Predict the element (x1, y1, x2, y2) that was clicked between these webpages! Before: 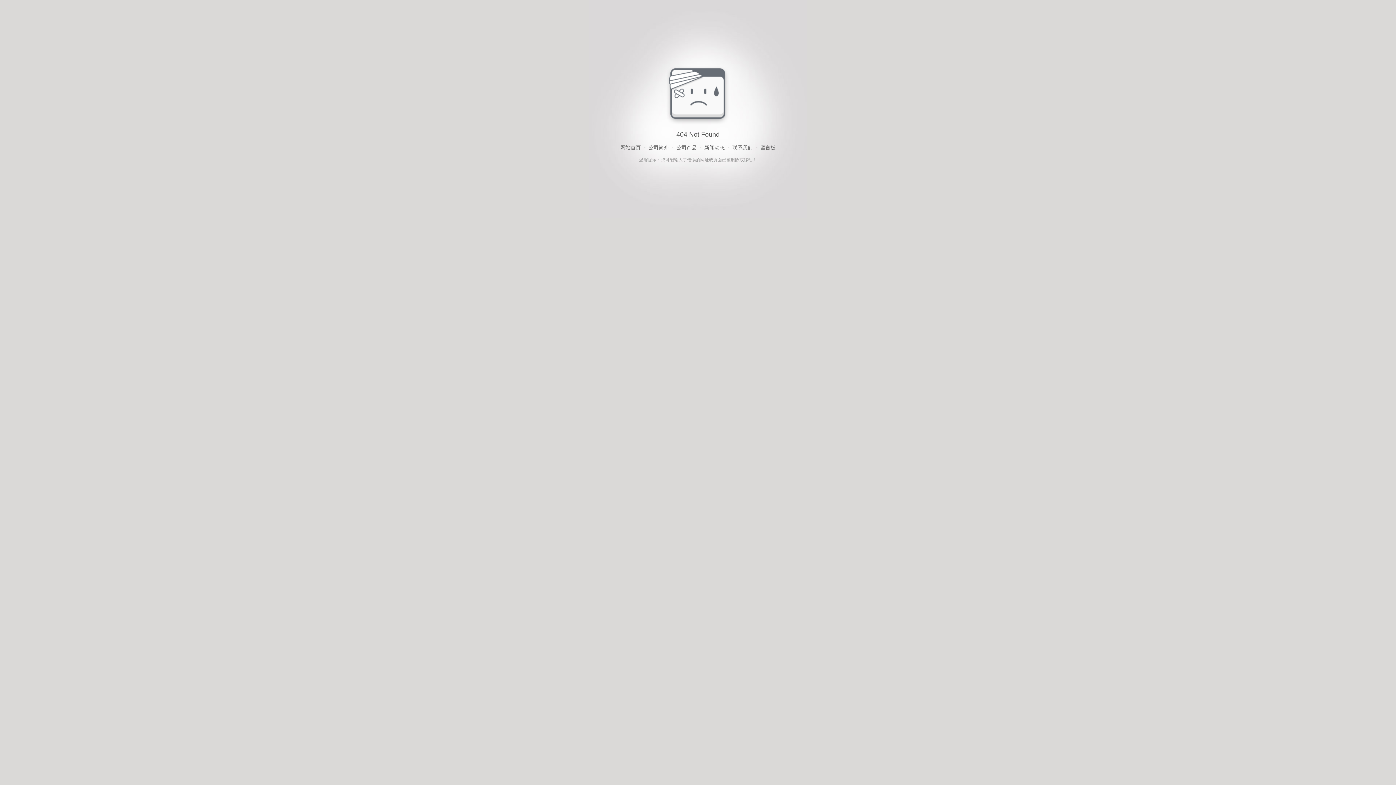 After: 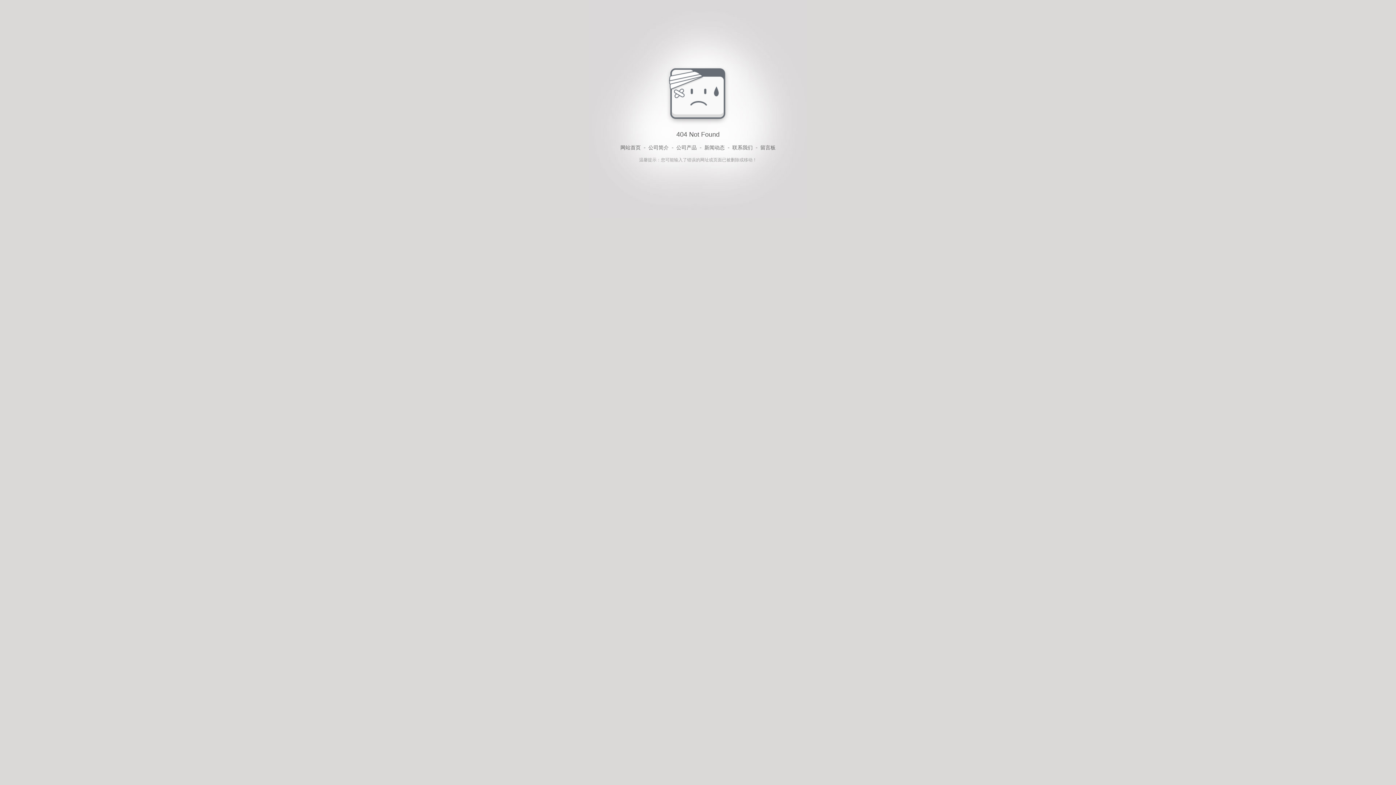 Action: label: 联系我们 bbox: (732, 143, 752, 152)